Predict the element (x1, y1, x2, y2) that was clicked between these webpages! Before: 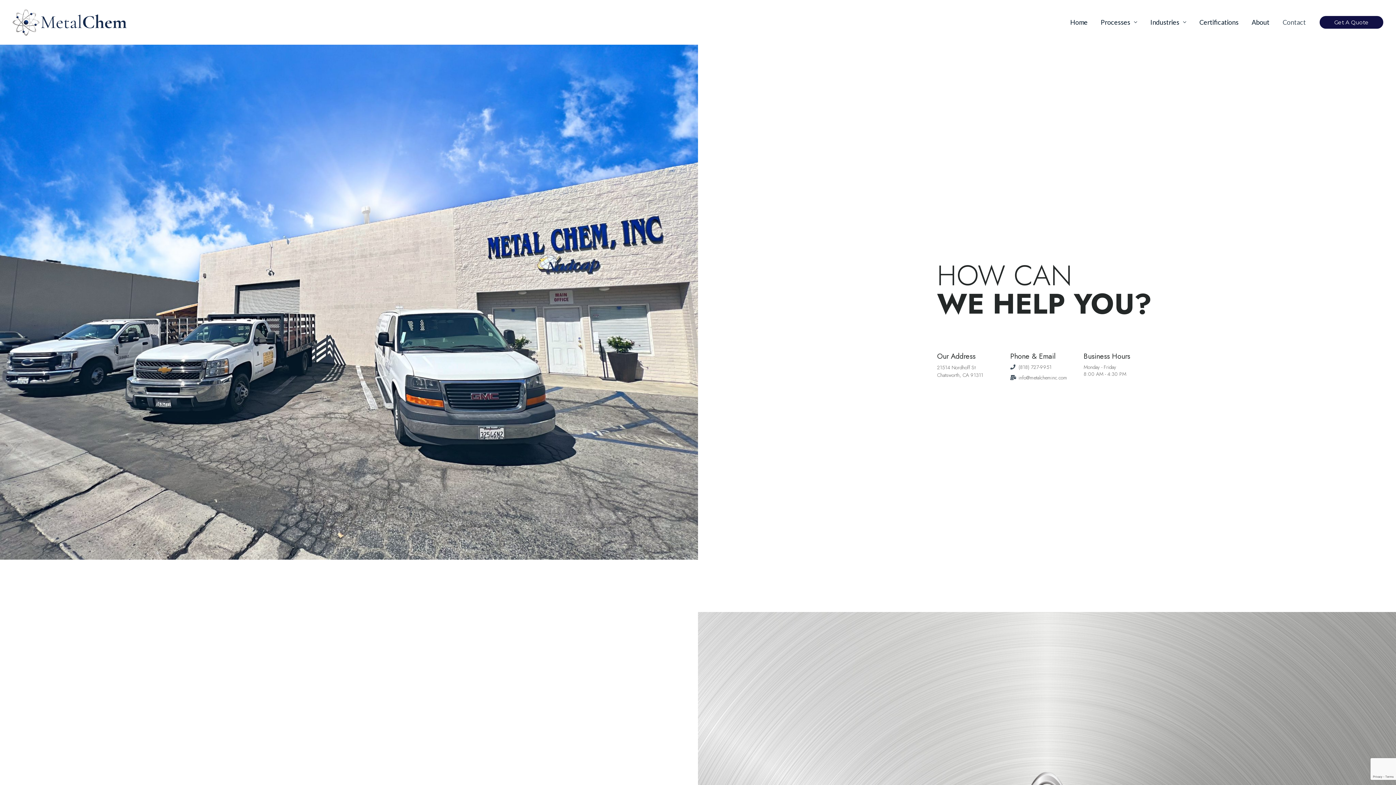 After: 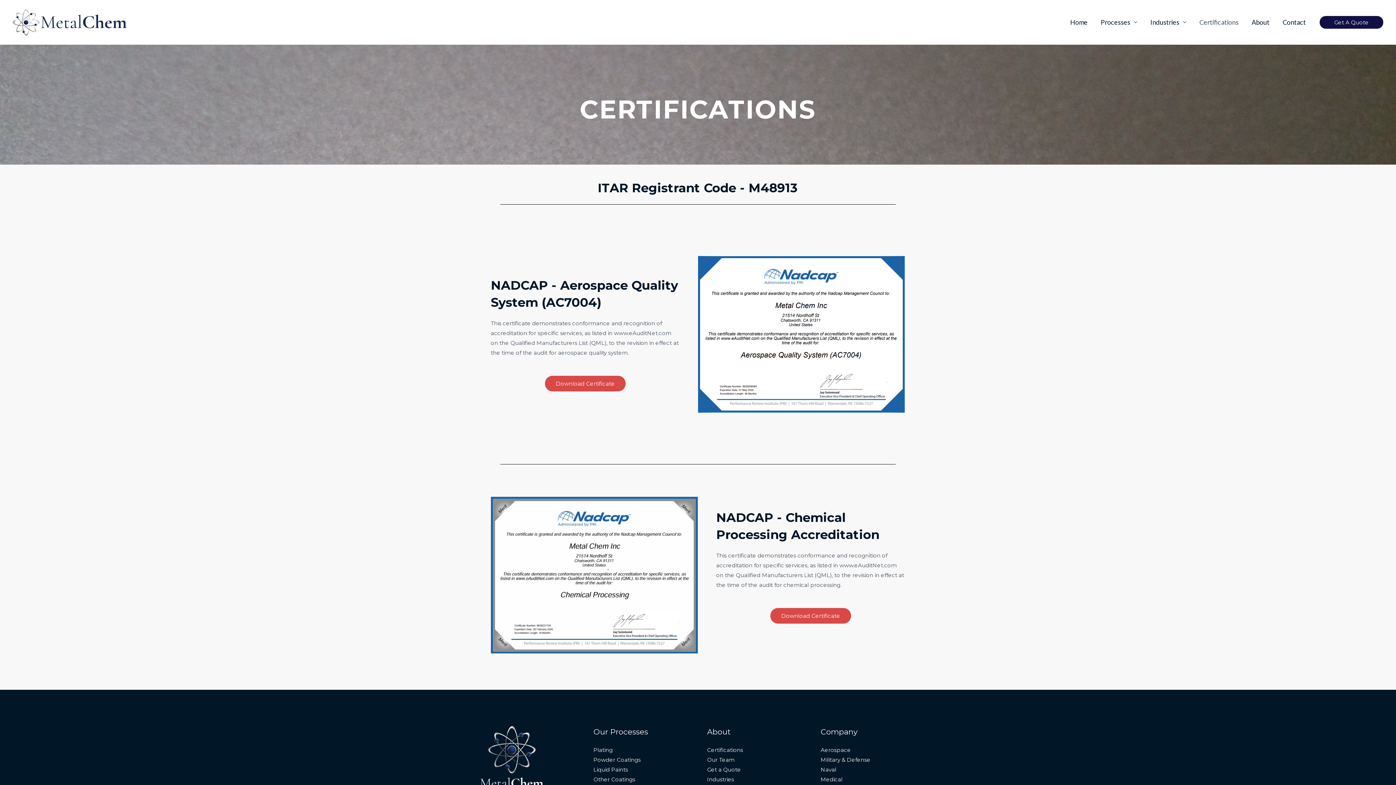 Action: label: Certifications bbox: (1193, 17, 1245, 27)